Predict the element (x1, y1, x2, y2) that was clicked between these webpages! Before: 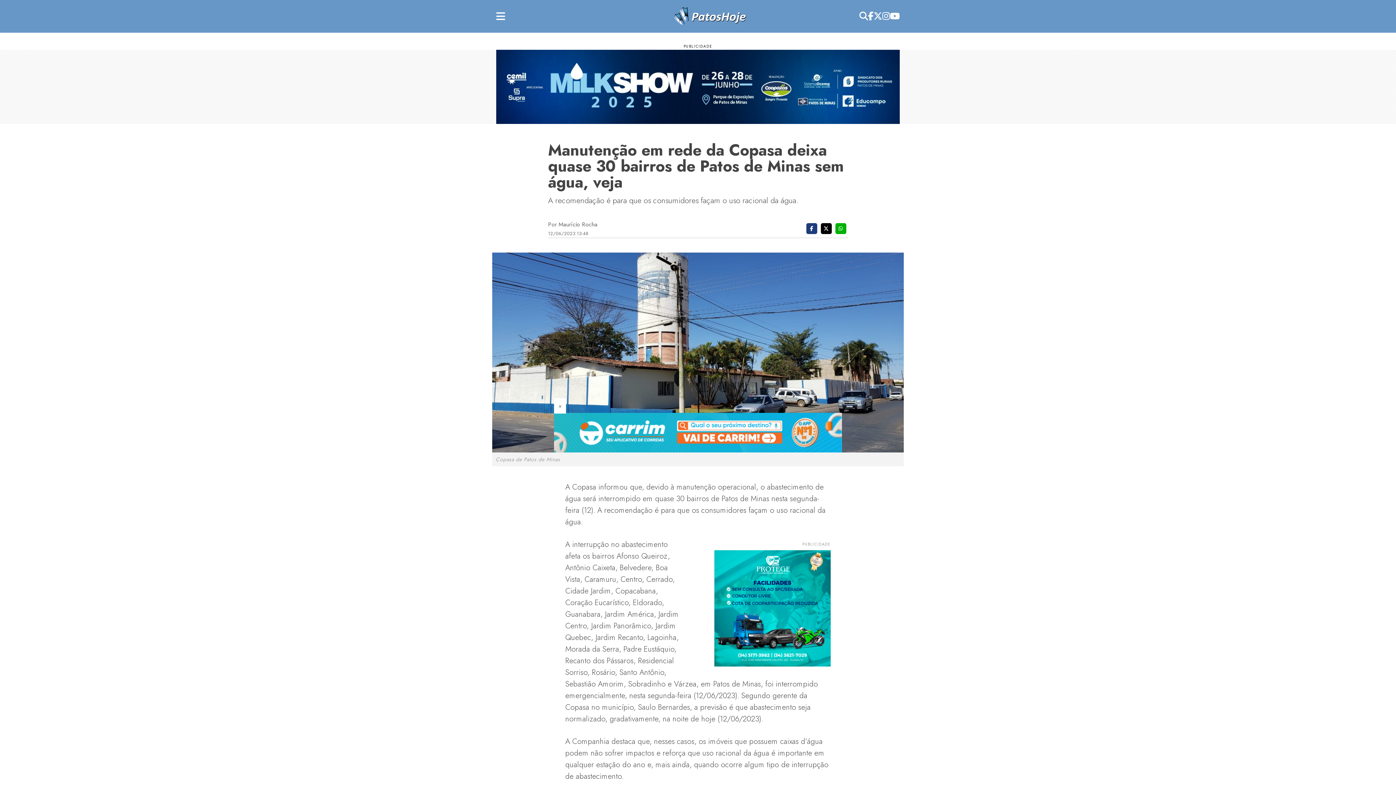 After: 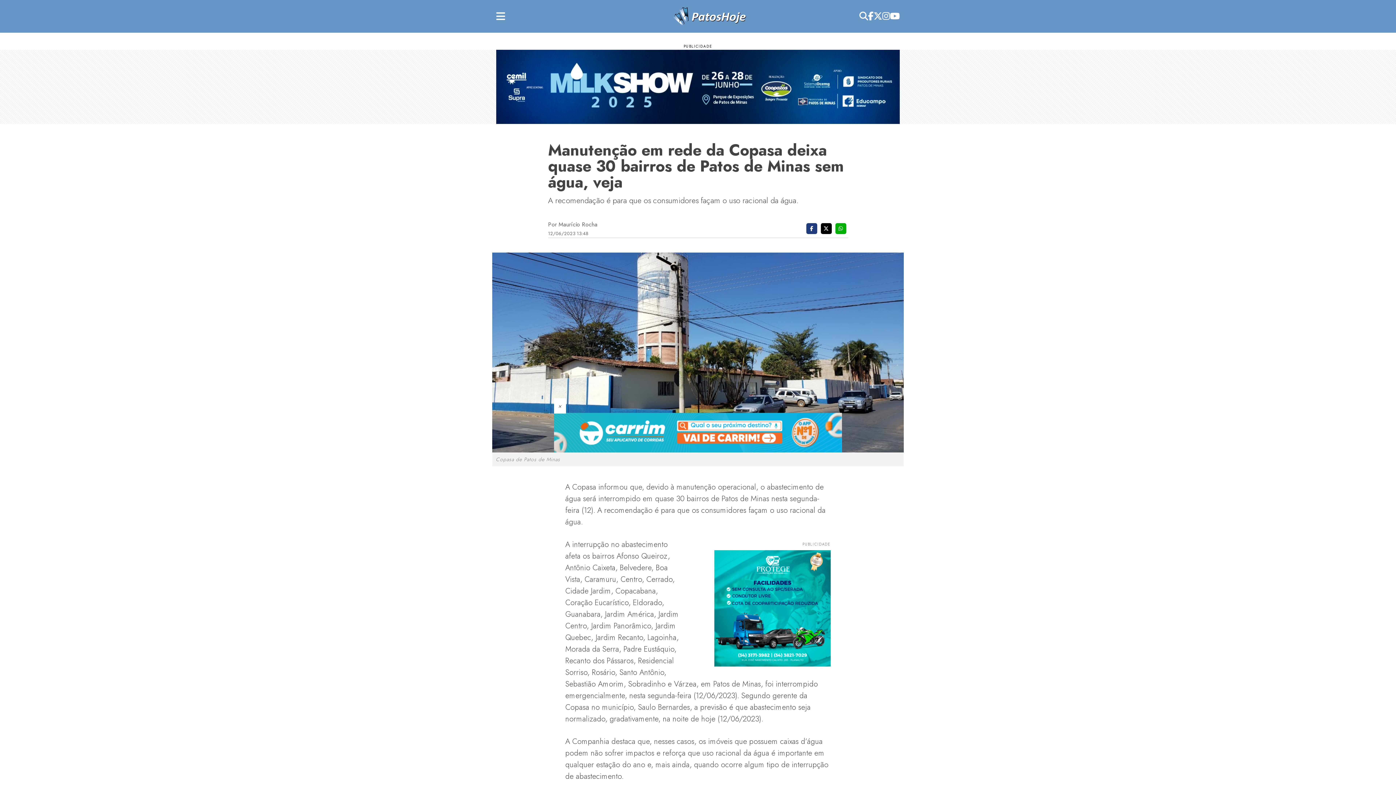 Action: bbox: (554, 427, 842, 436)